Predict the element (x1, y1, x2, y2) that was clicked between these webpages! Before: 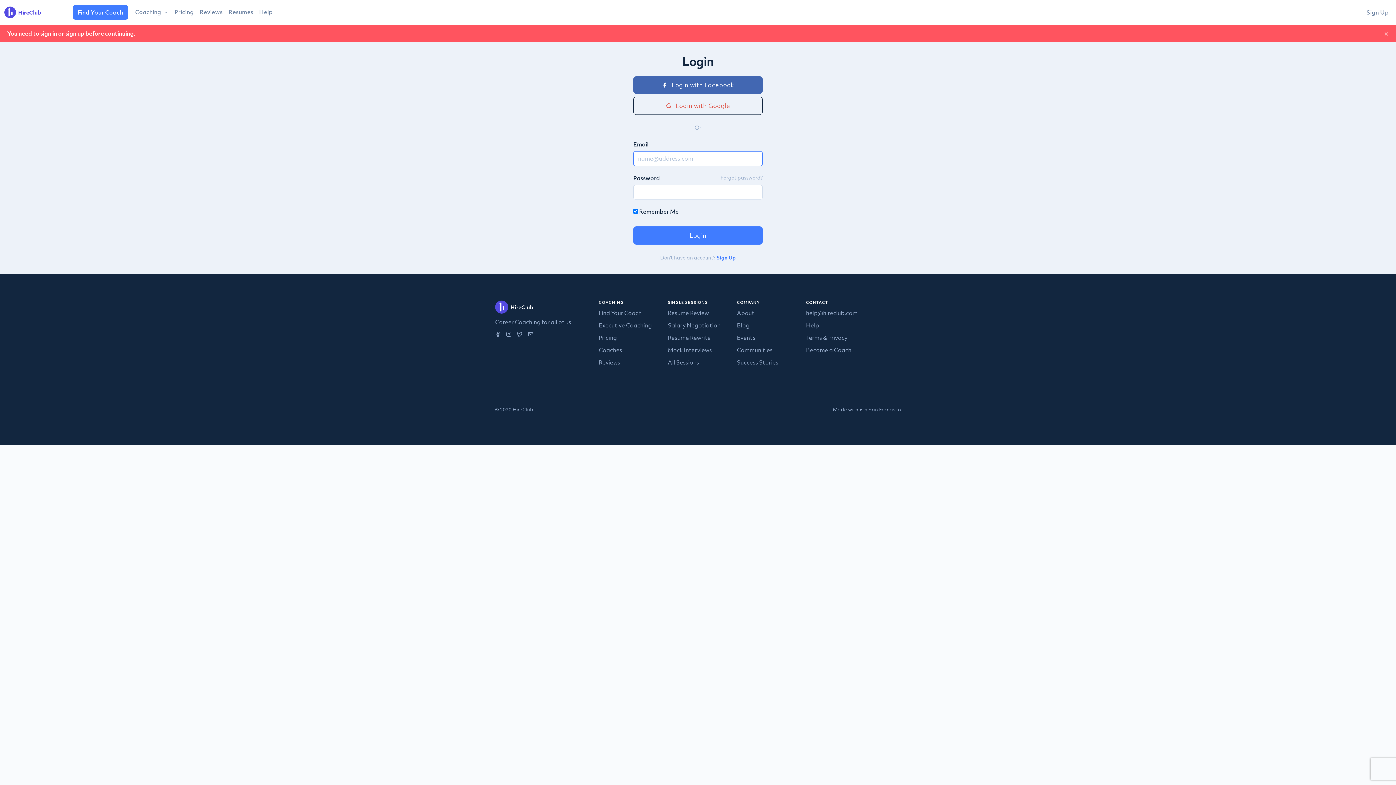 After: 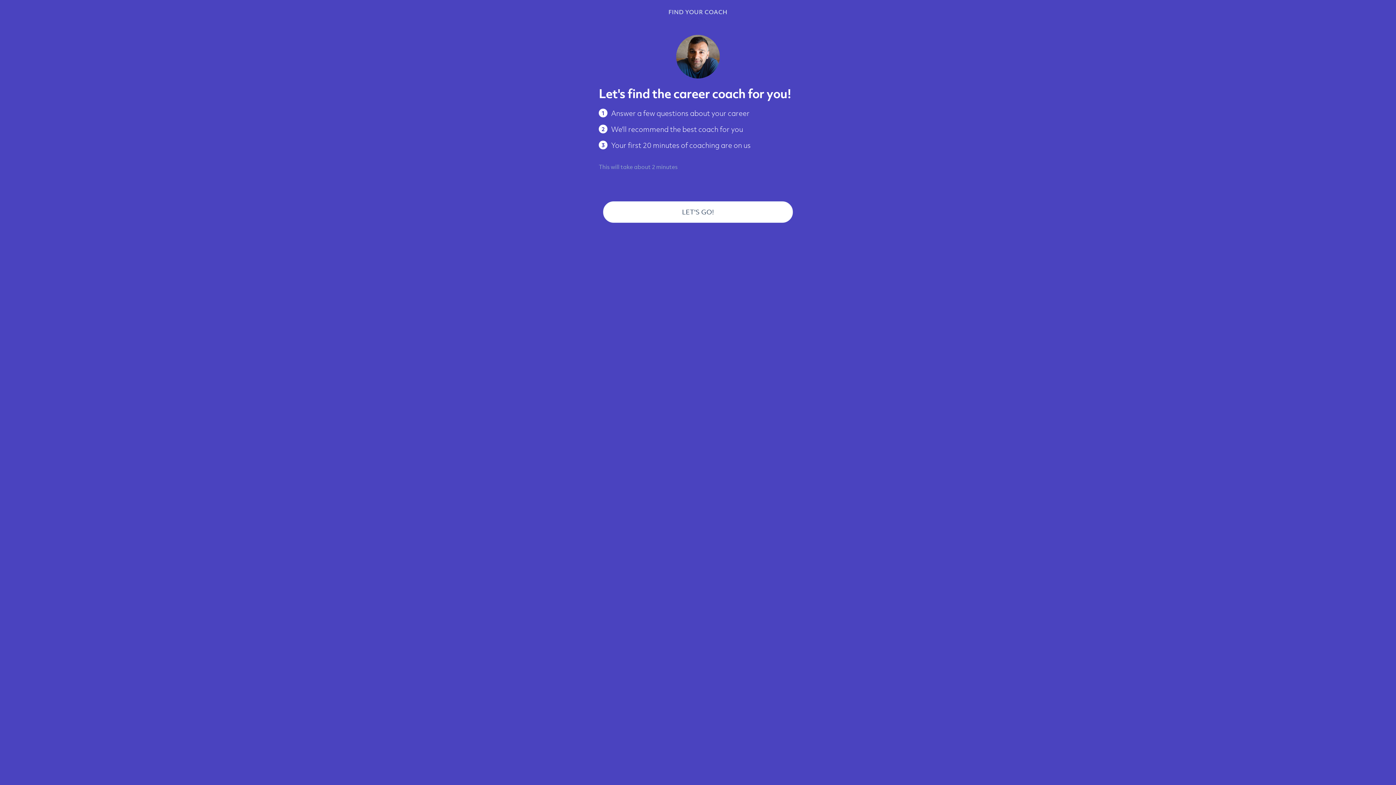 Action: bbox: (73, 5, 127, 19) label: Find Your Coach